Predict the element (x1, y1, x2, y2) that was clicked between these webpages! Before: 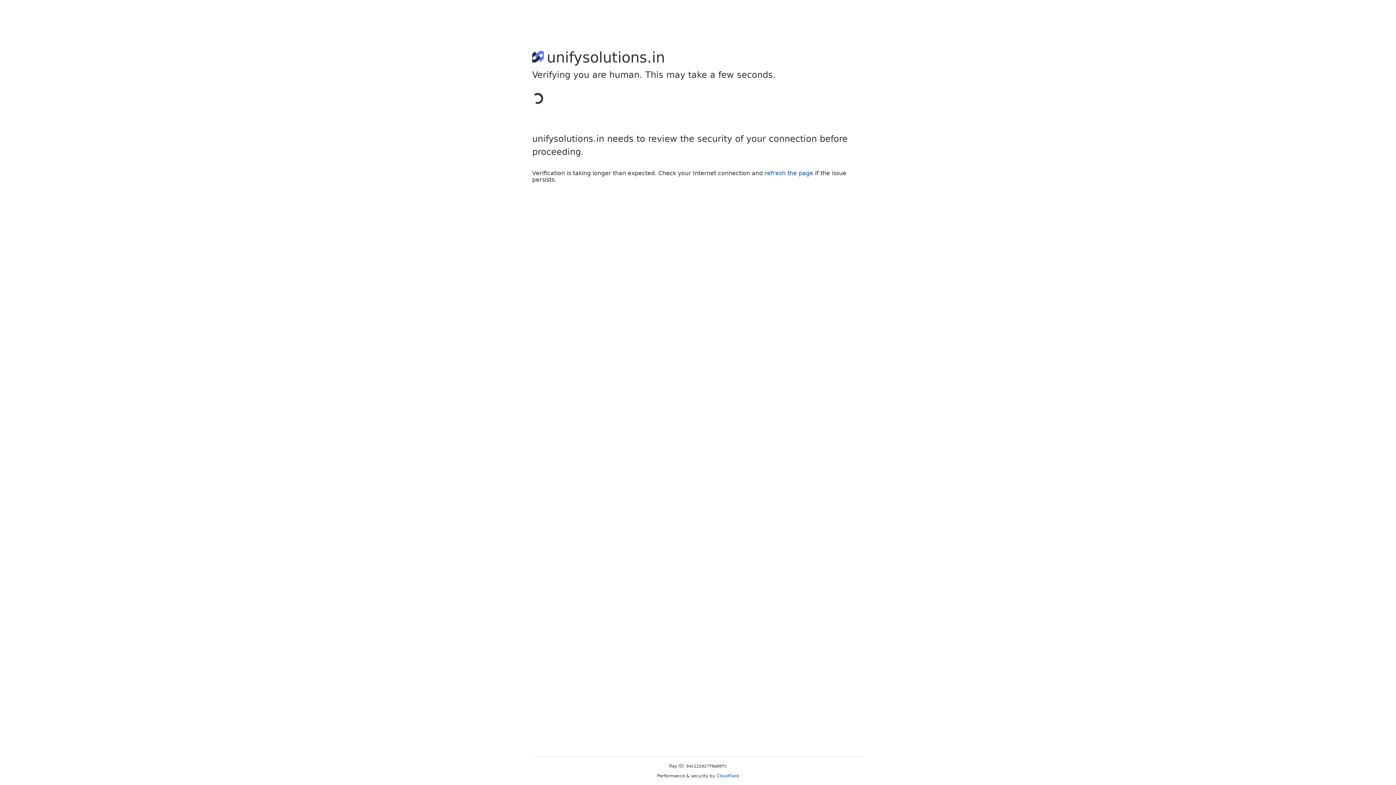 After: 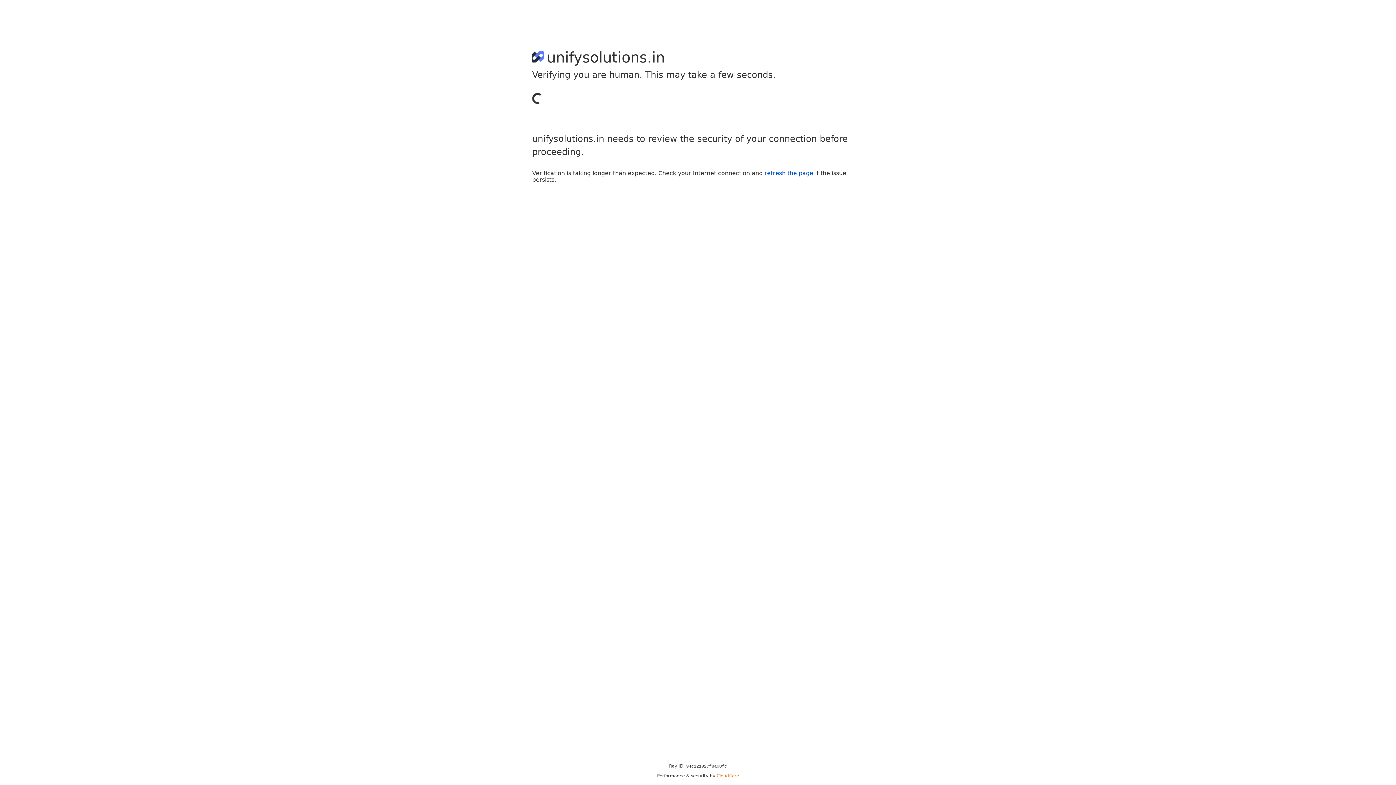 Action: bbox: (716, 773, 739, 778) label: Cloudflare